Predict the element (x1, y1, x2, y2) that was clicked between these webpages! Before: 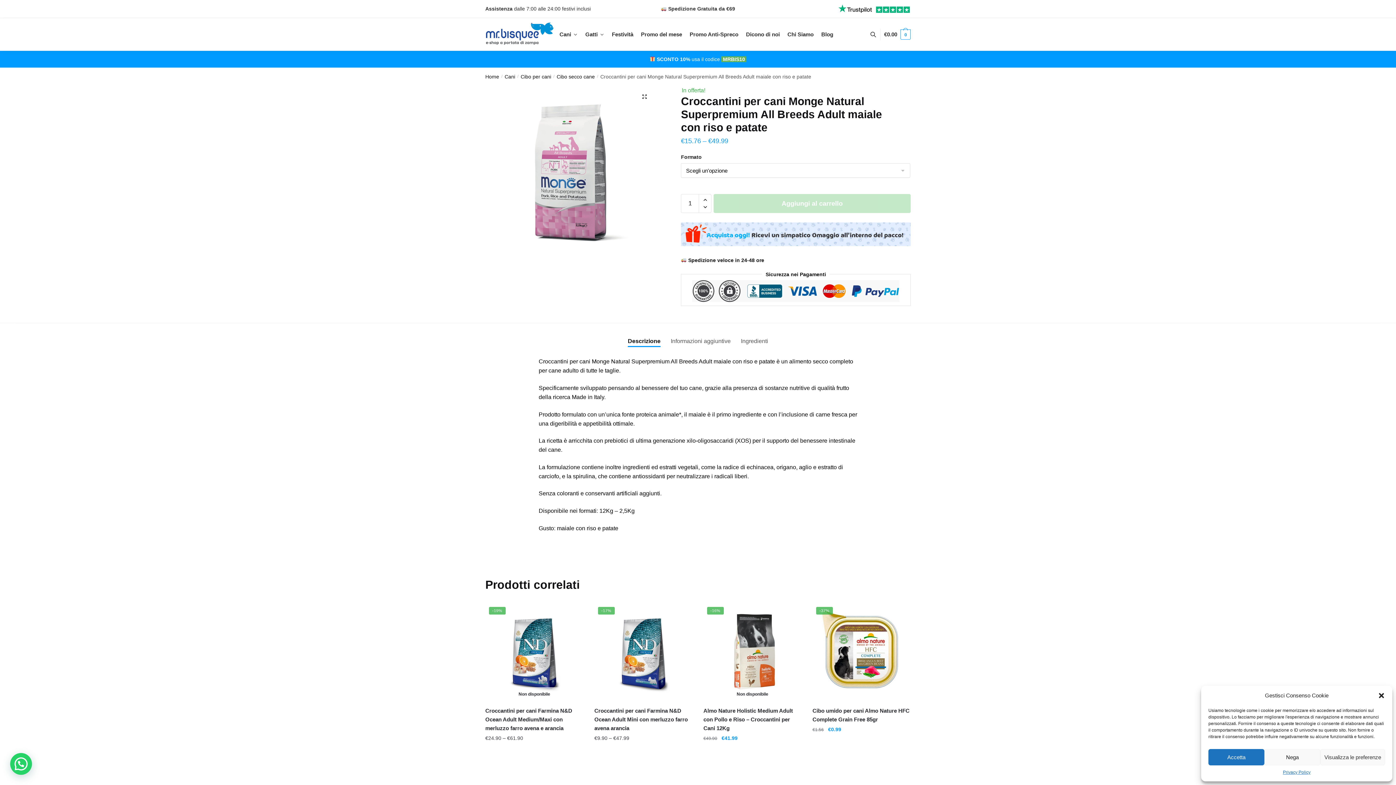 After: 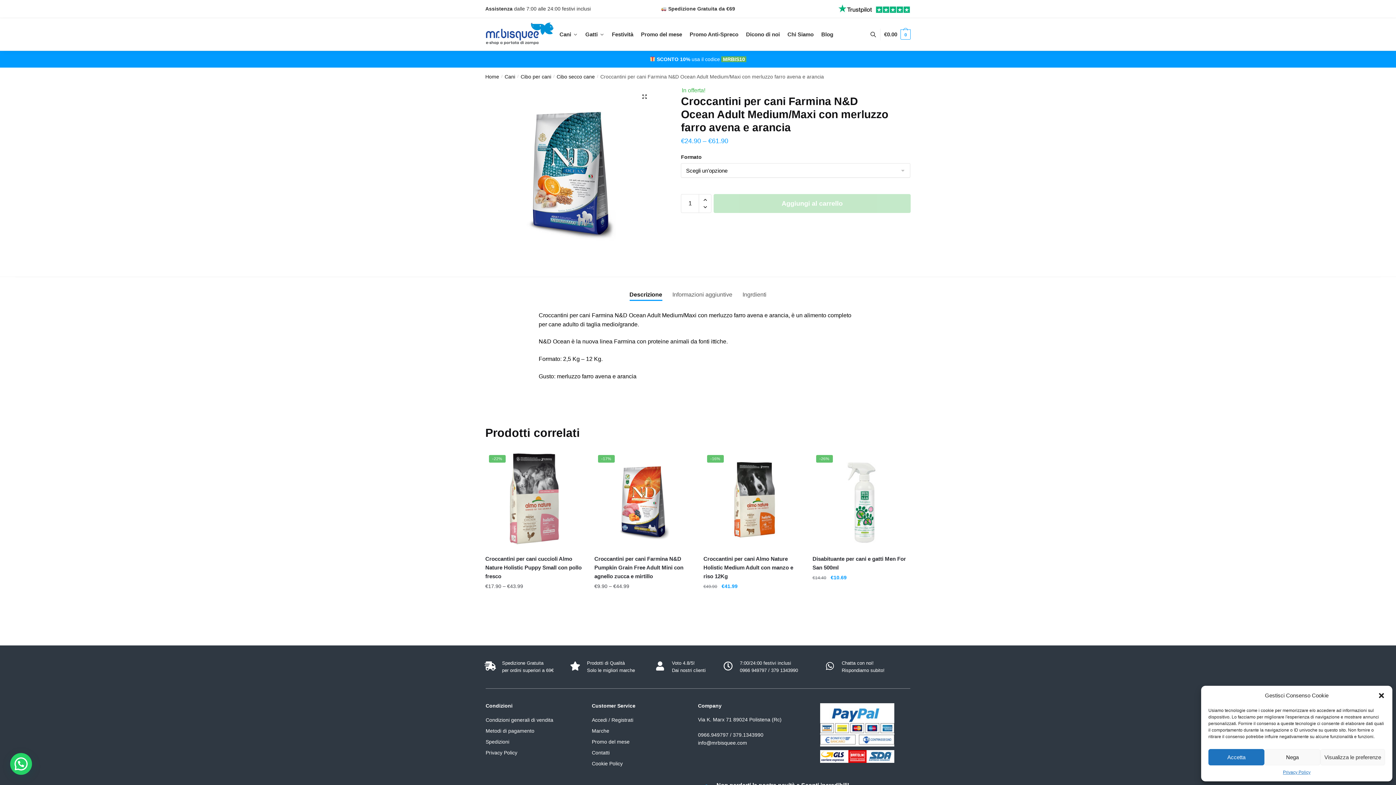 Action: label: Croccantini per cani Farmina N&D Ocean Adult Medium/Maxi con merluzzo farro avena e arancia bbox: (485, 706, 583, 733)